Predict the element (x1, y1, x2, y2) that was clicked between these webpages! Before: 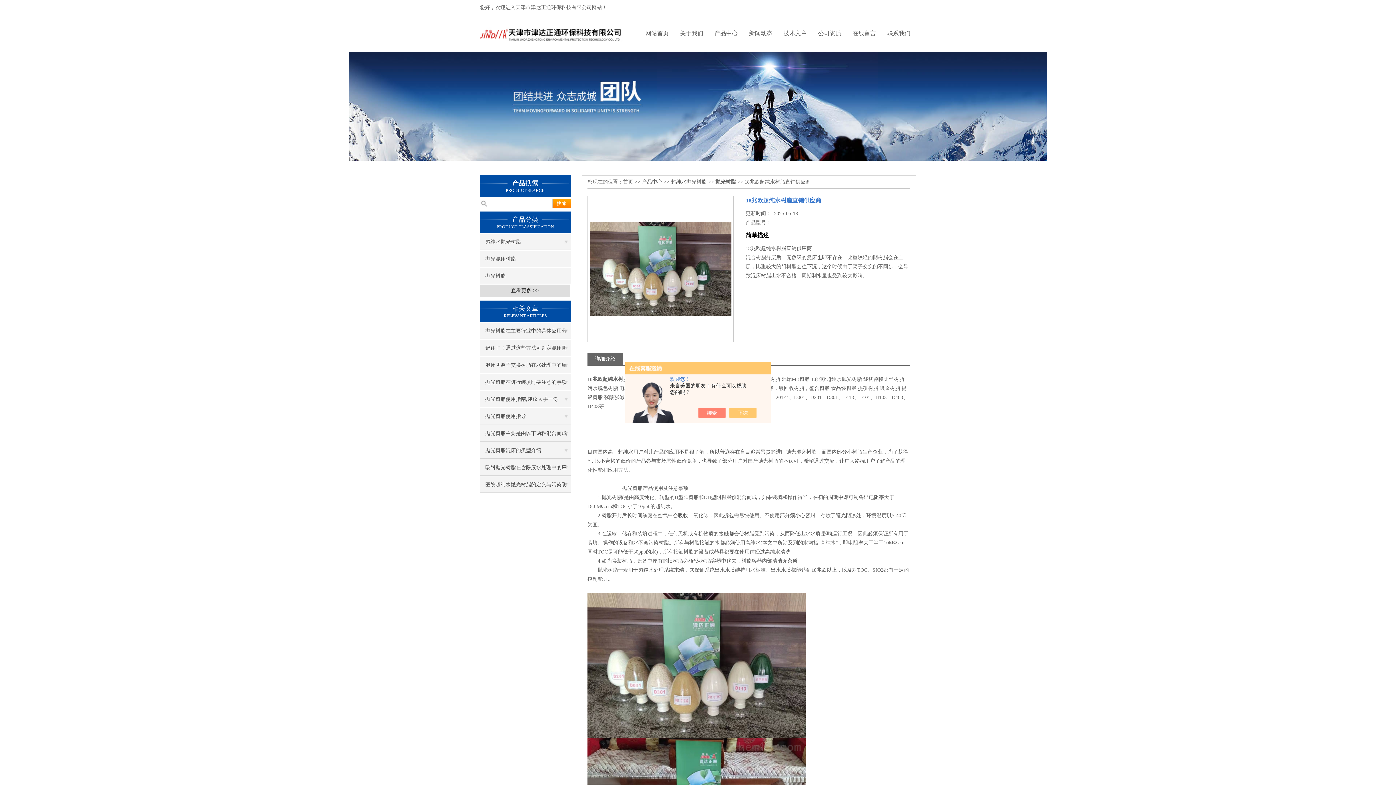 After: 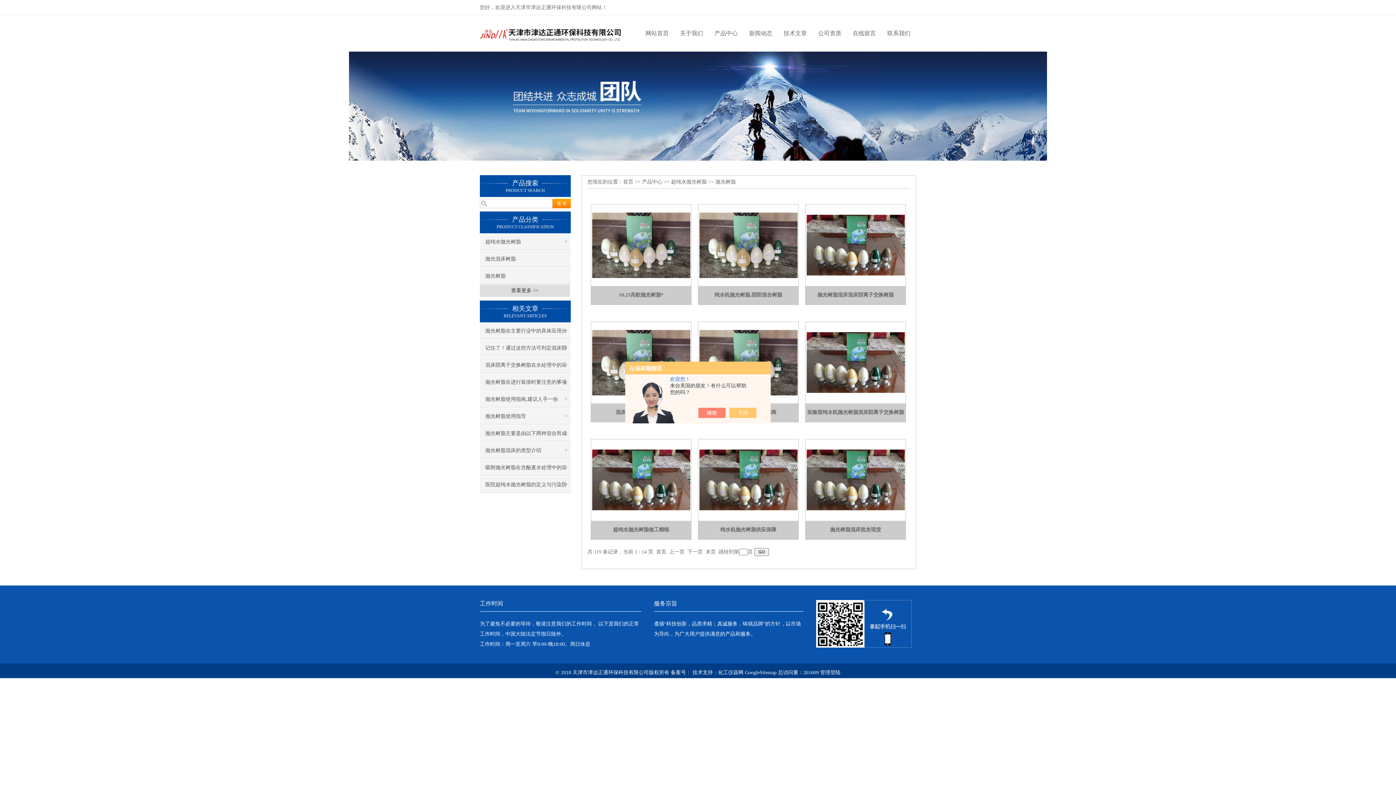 Action: label: 抛光树脂 bbox: (715, 179, 736, 184)